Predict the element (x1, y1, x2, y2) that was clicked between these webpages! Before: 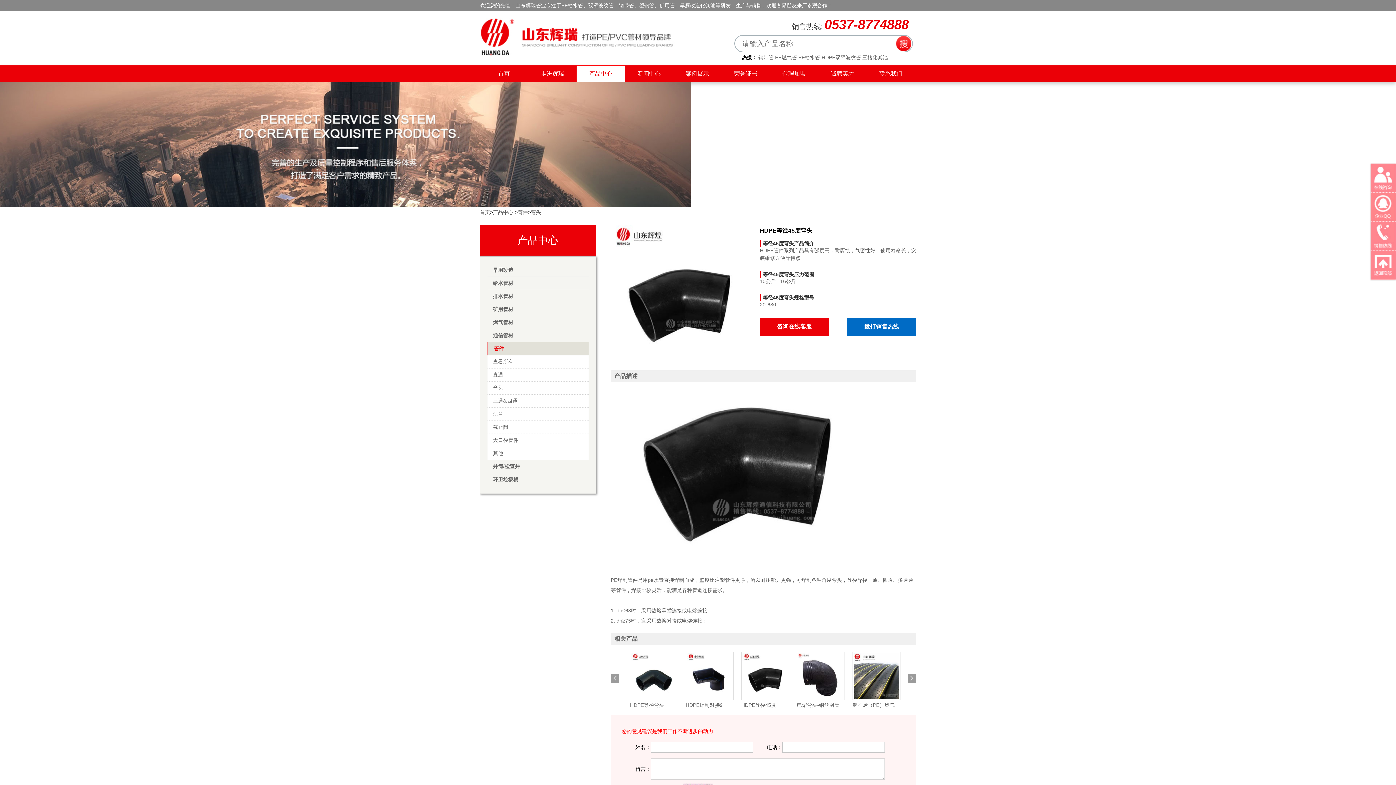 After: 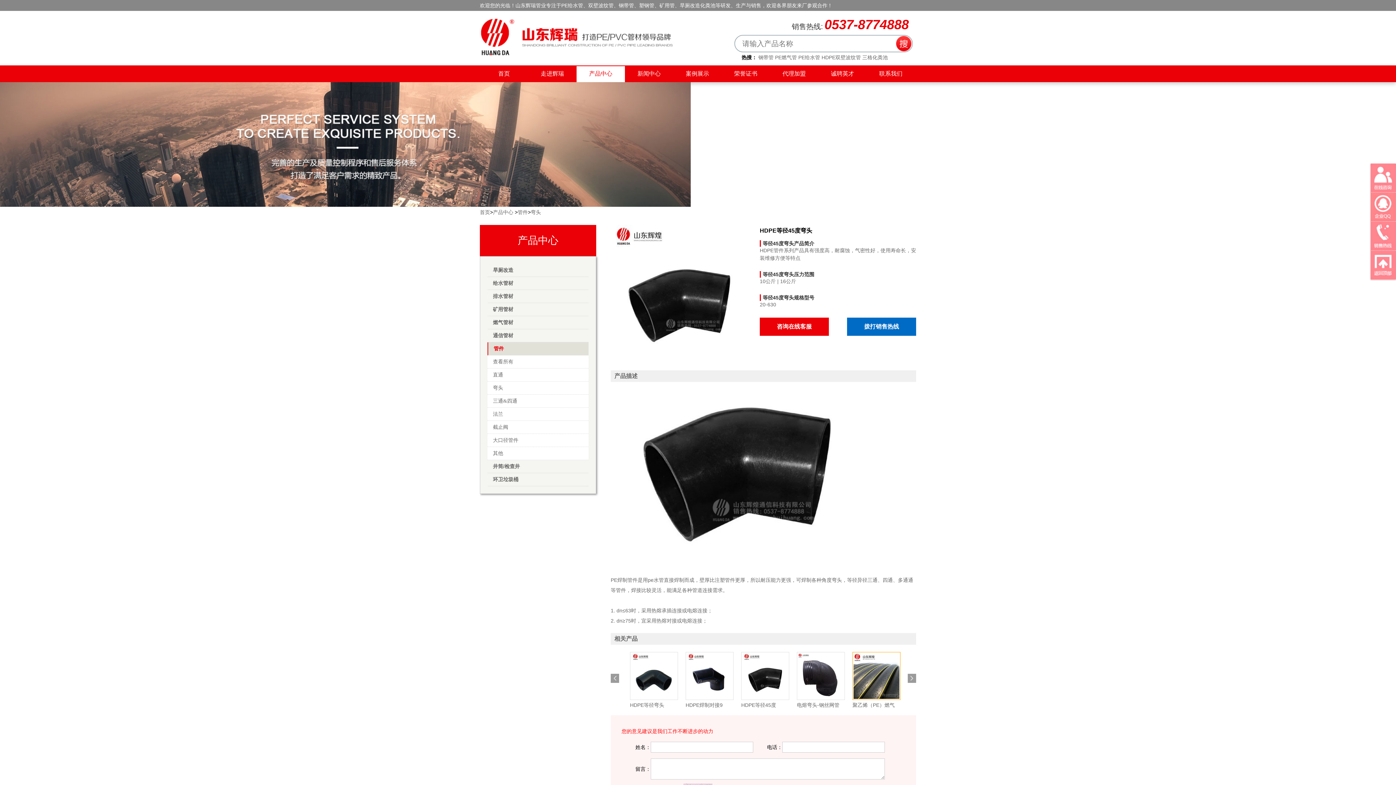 Action: bbox: (852, 695, 900, 701)